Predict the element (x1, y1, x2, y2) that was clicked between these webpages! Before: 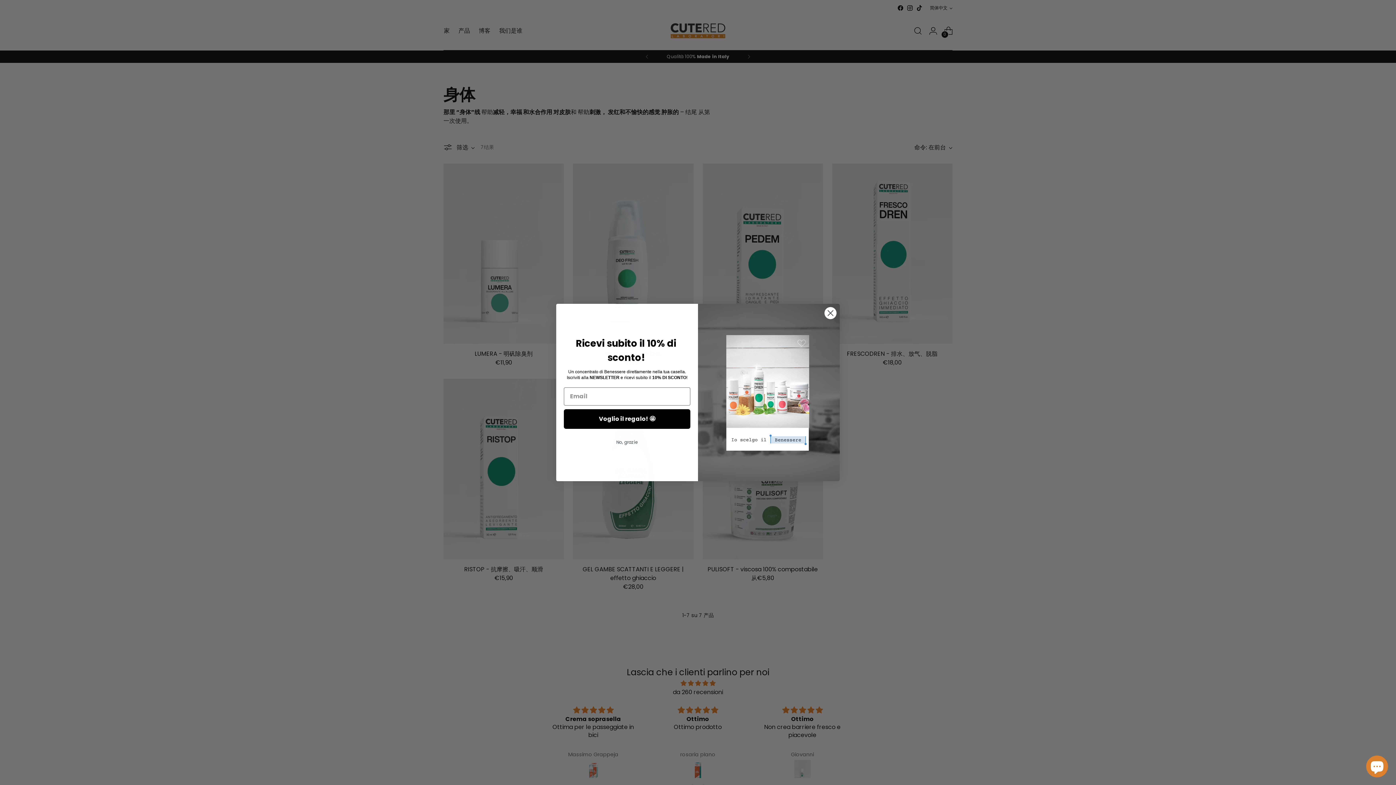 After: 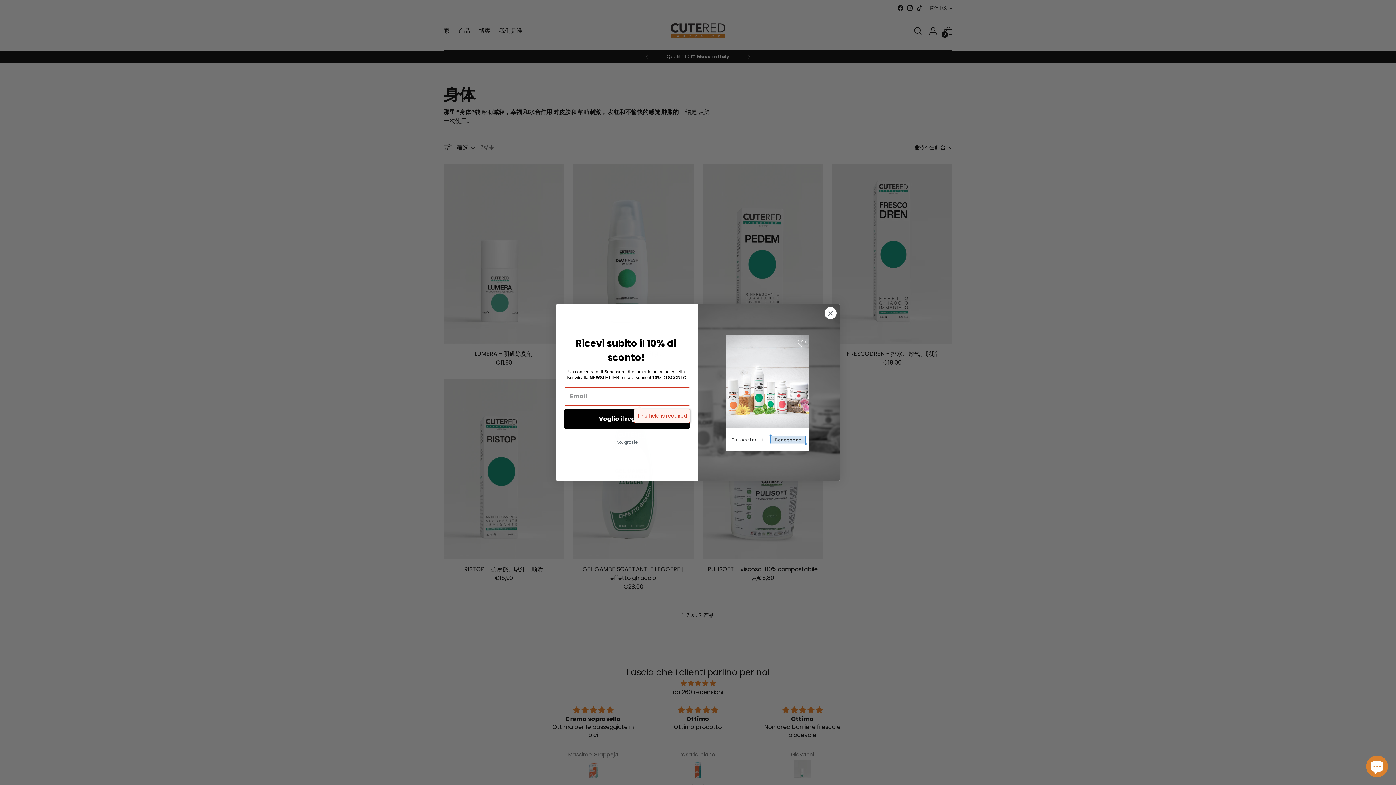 Action: label: Voglio il regalo! 🤩 bbox: (564, 409, 690, 428)